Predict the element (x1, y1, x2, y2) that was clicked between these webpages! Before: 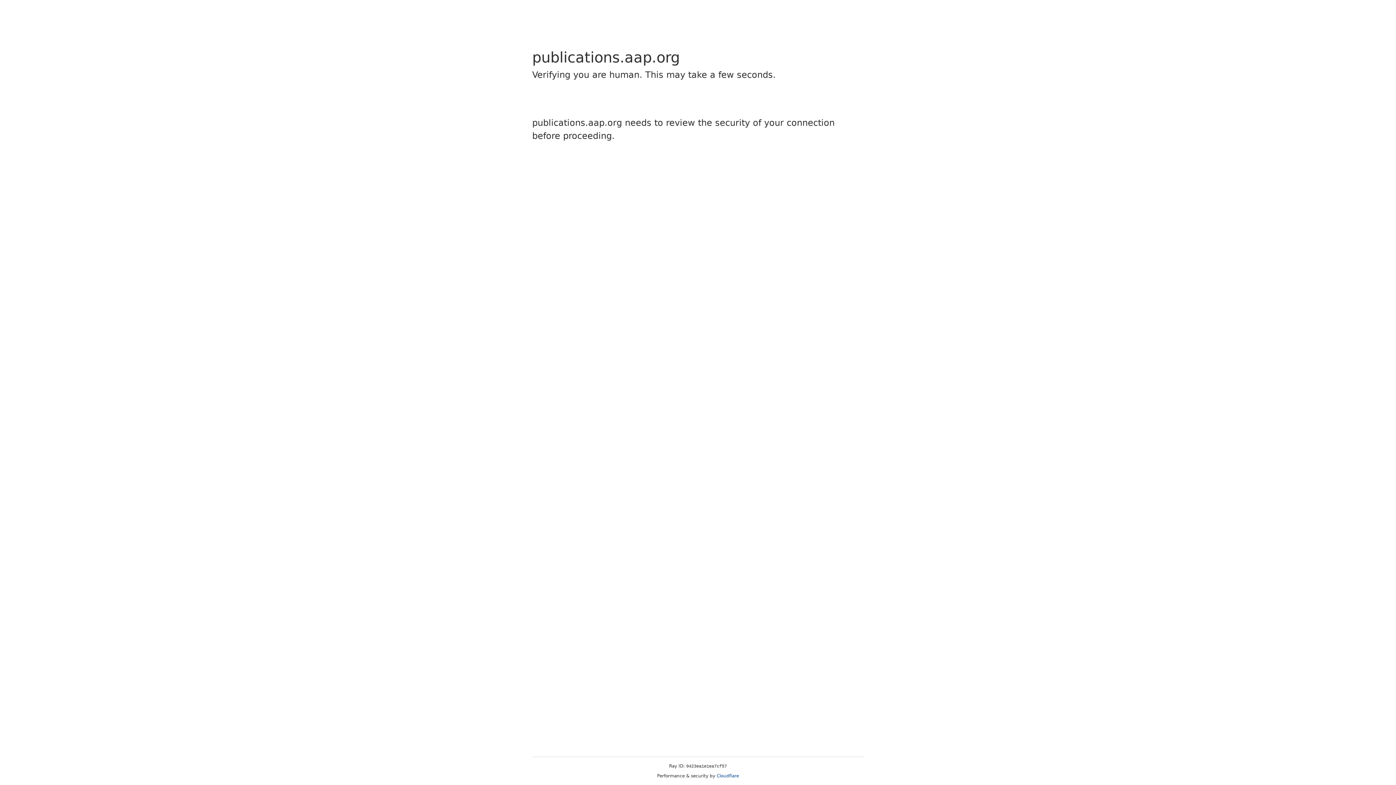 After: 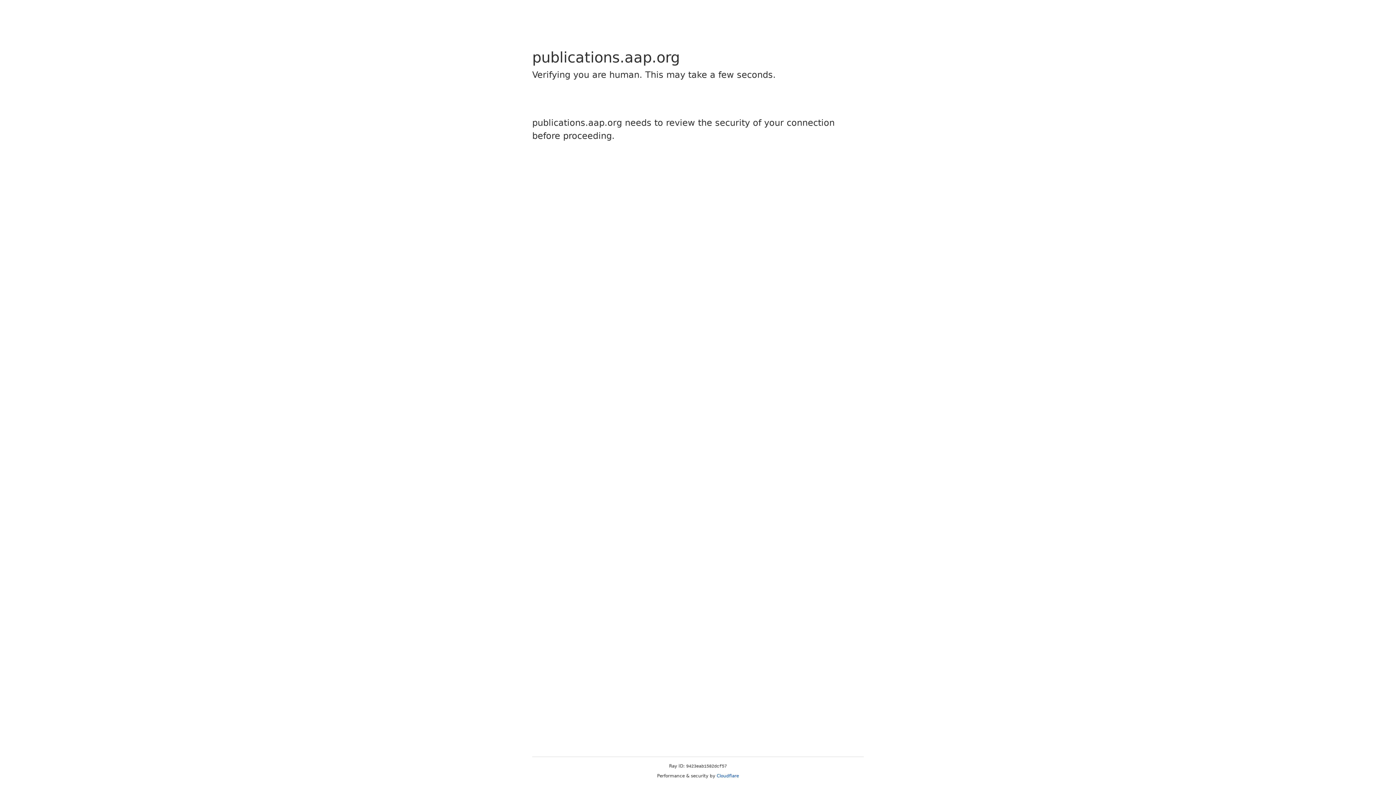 Action: label: Cloudflare bbox: (716, 773, 739, 778)